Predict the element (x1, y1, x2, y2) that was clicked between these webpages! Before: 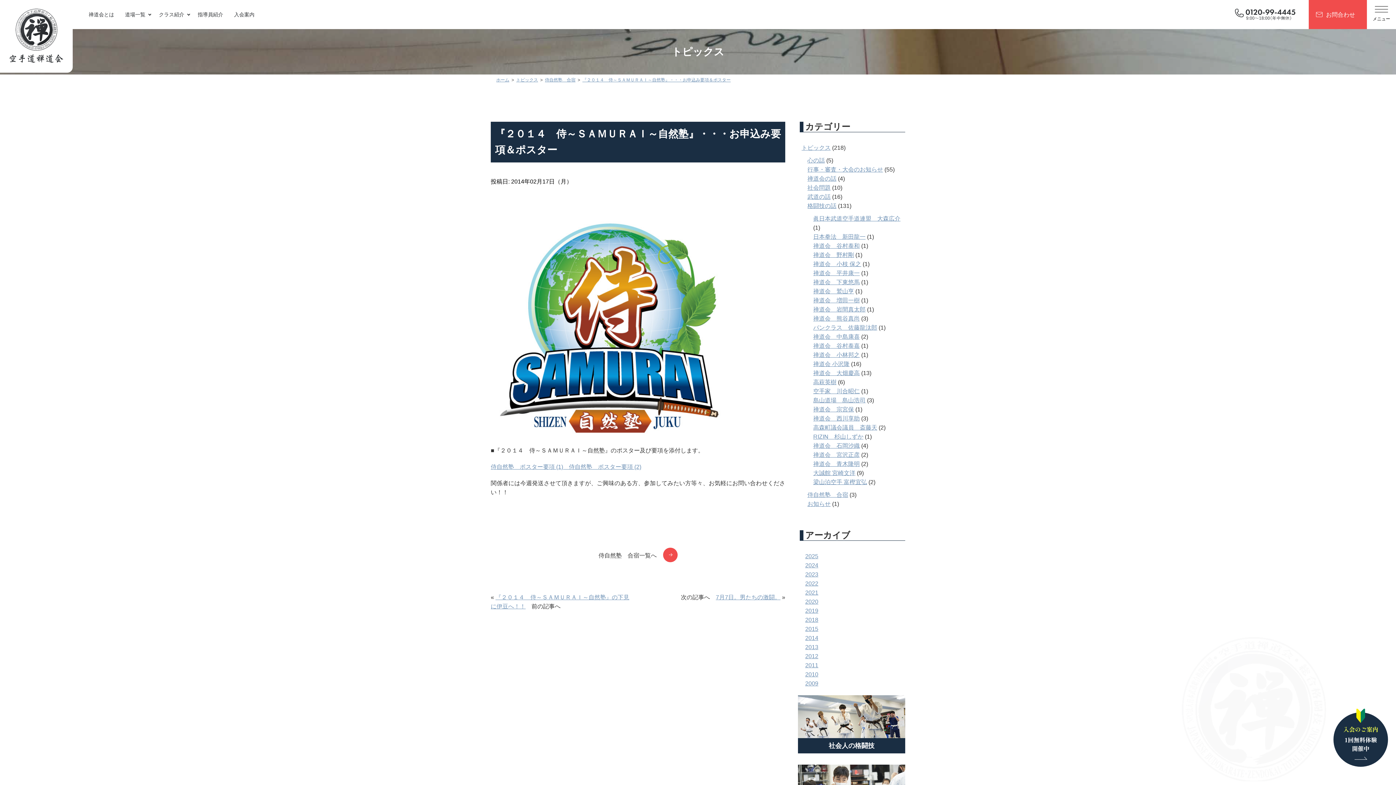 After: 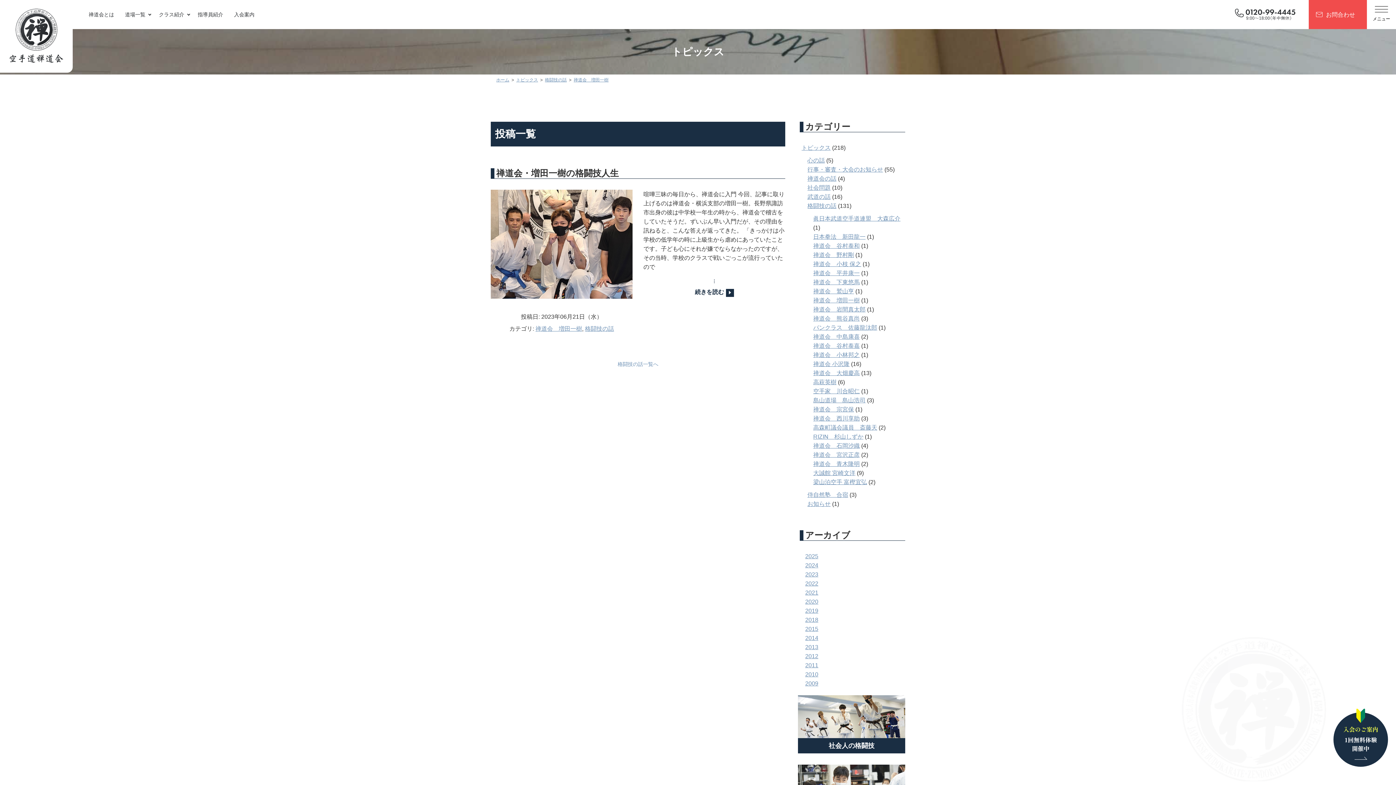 Action: label: 禅道会　増田一樹 bbox: (813, 297, 860, 303)